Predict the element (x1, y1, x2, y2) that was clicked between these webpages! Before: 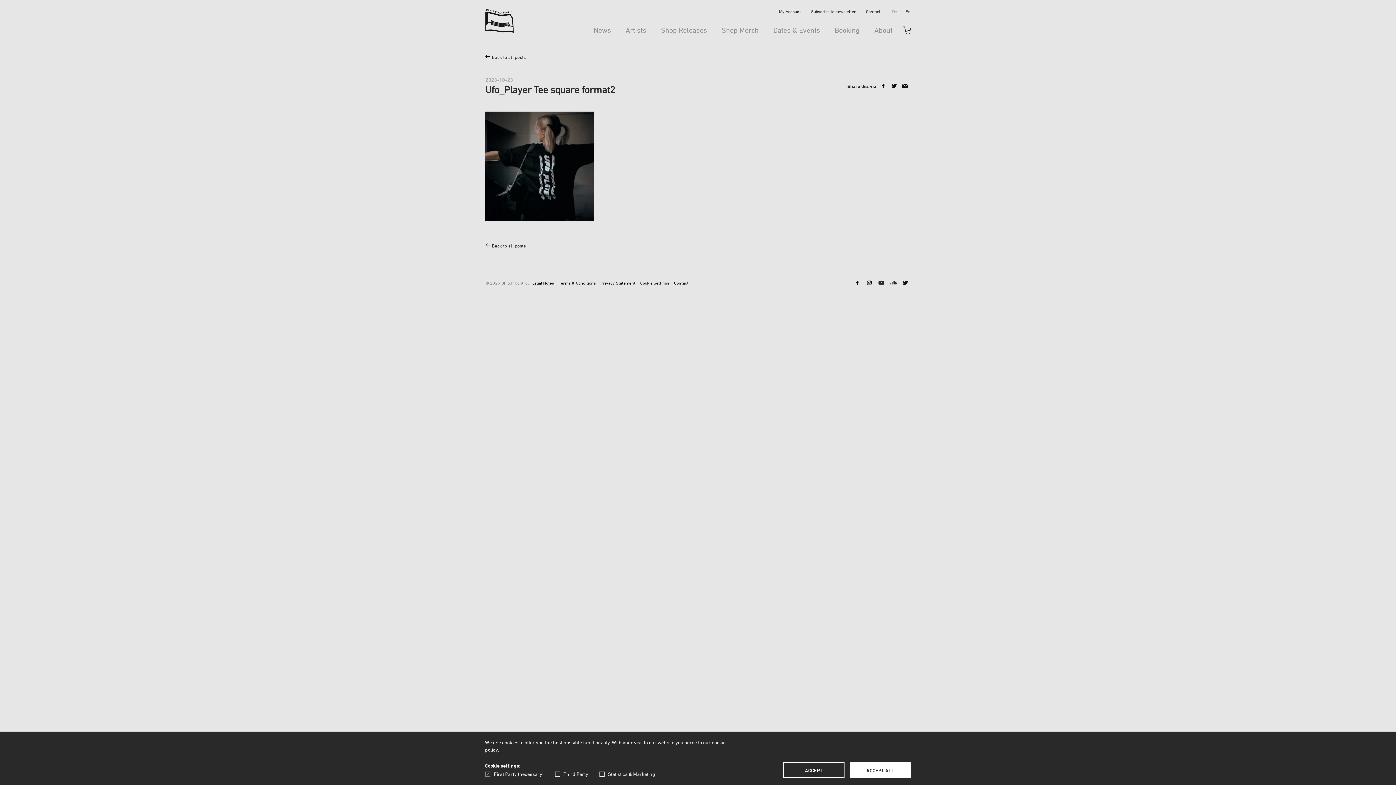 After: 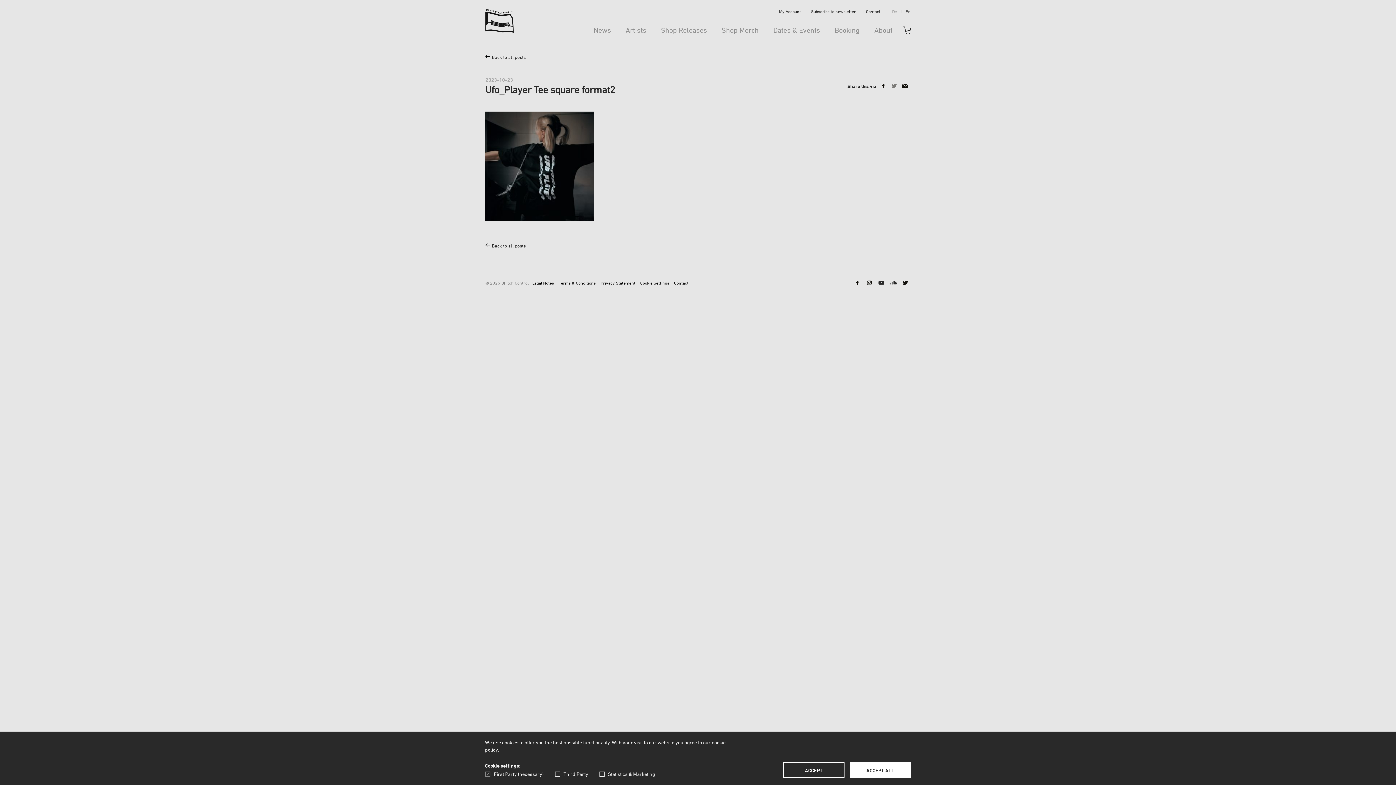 Action: bbox: (889, 80, 900, 91)